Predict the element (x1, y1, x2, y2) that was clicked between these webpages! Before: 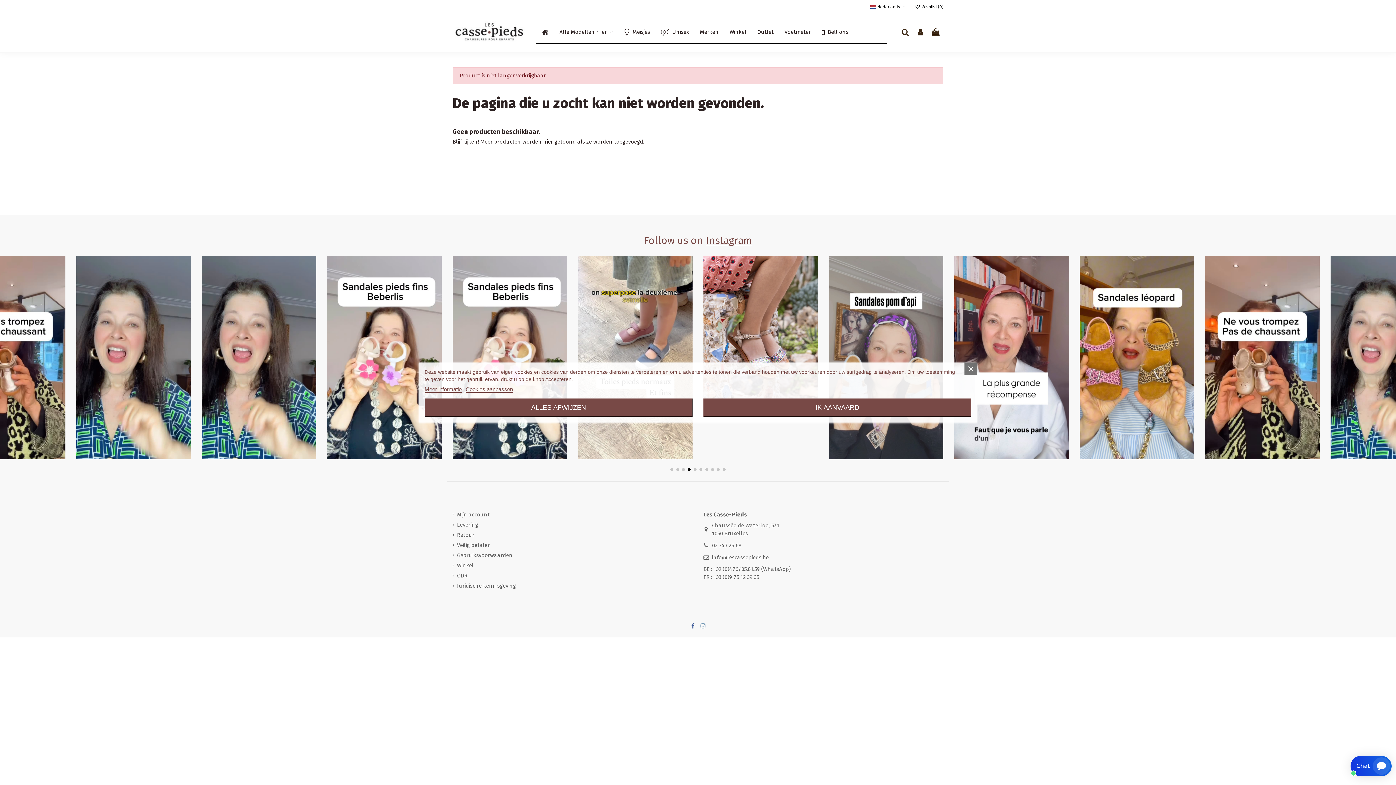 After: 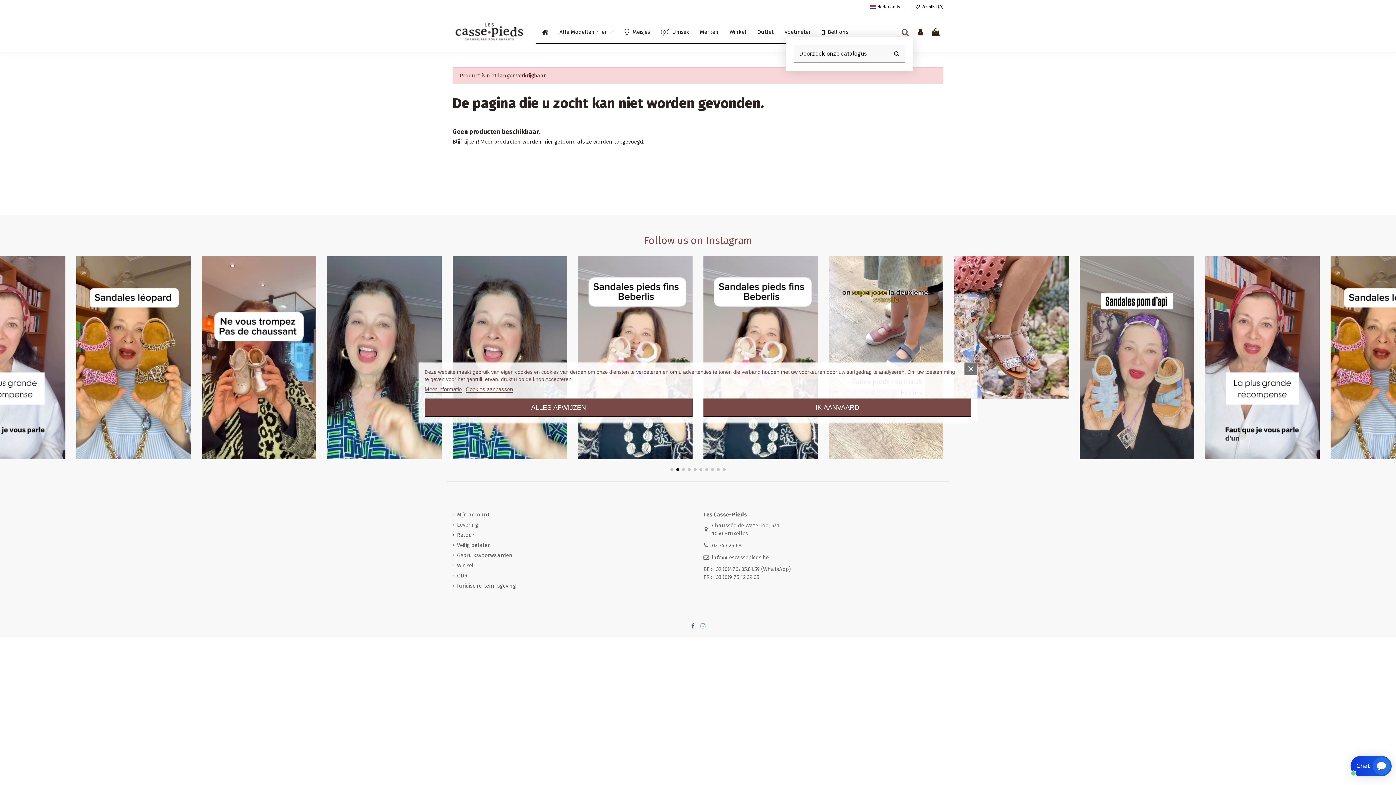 Action: bbox: (900, 28, 910, 36)